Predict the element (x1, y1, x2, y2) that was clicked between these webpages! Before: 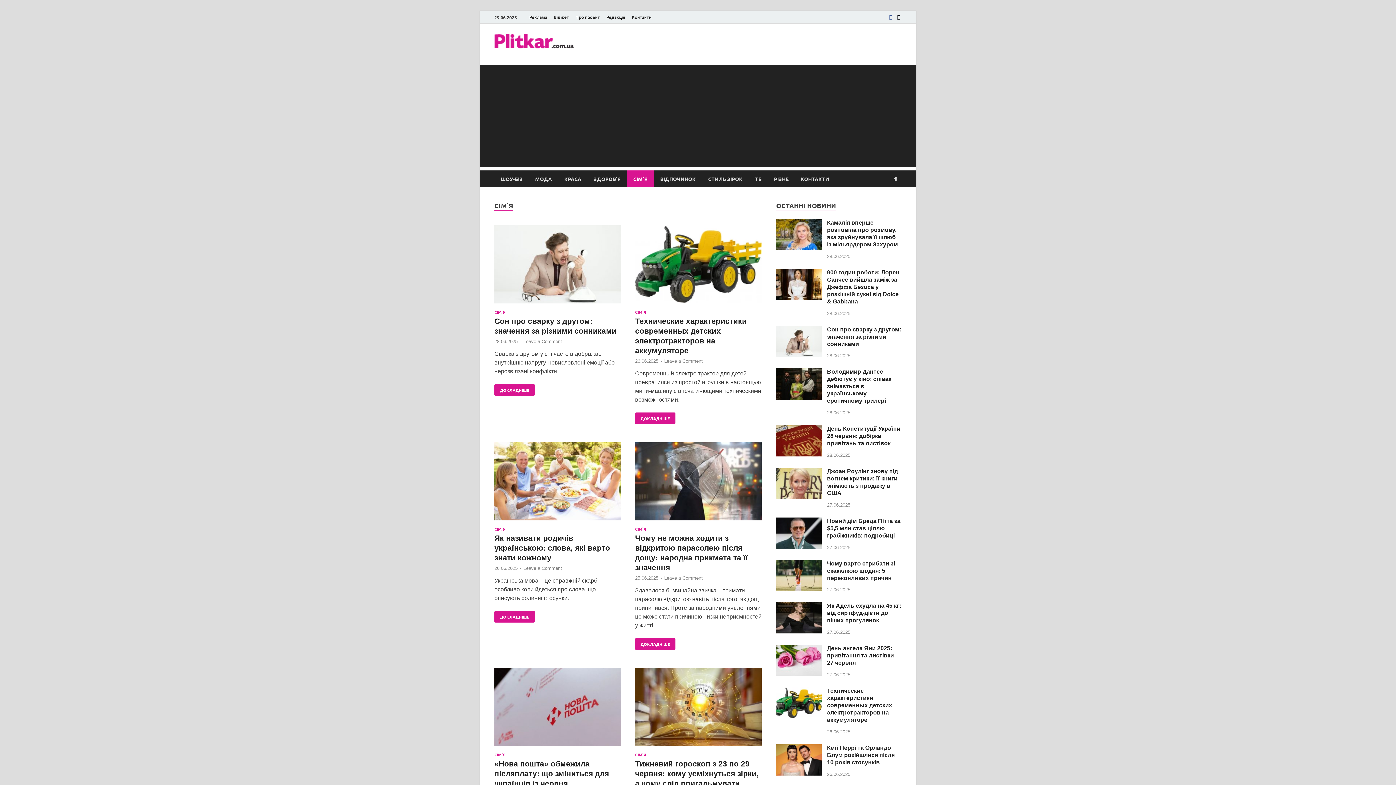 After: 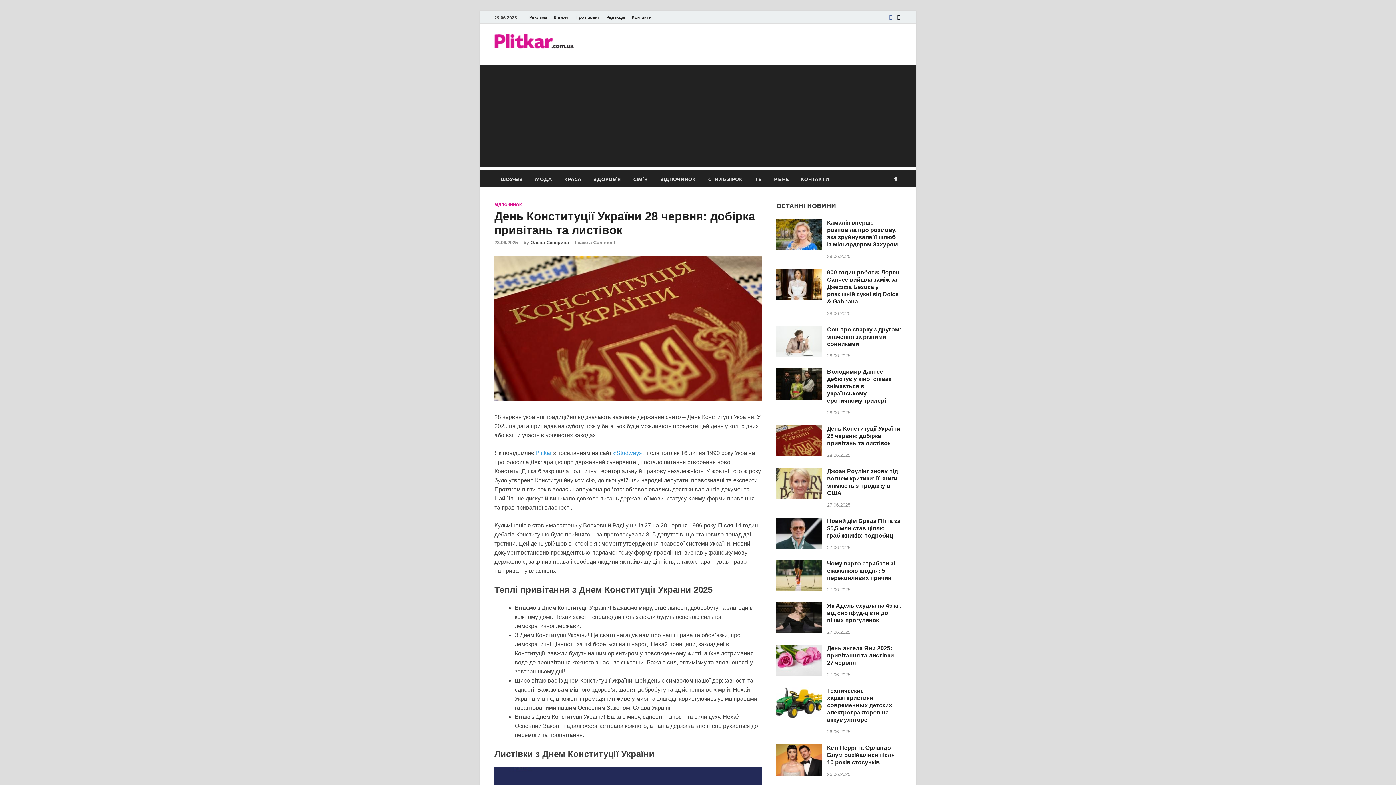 Action: bbox: (776, 426, 821, 432)